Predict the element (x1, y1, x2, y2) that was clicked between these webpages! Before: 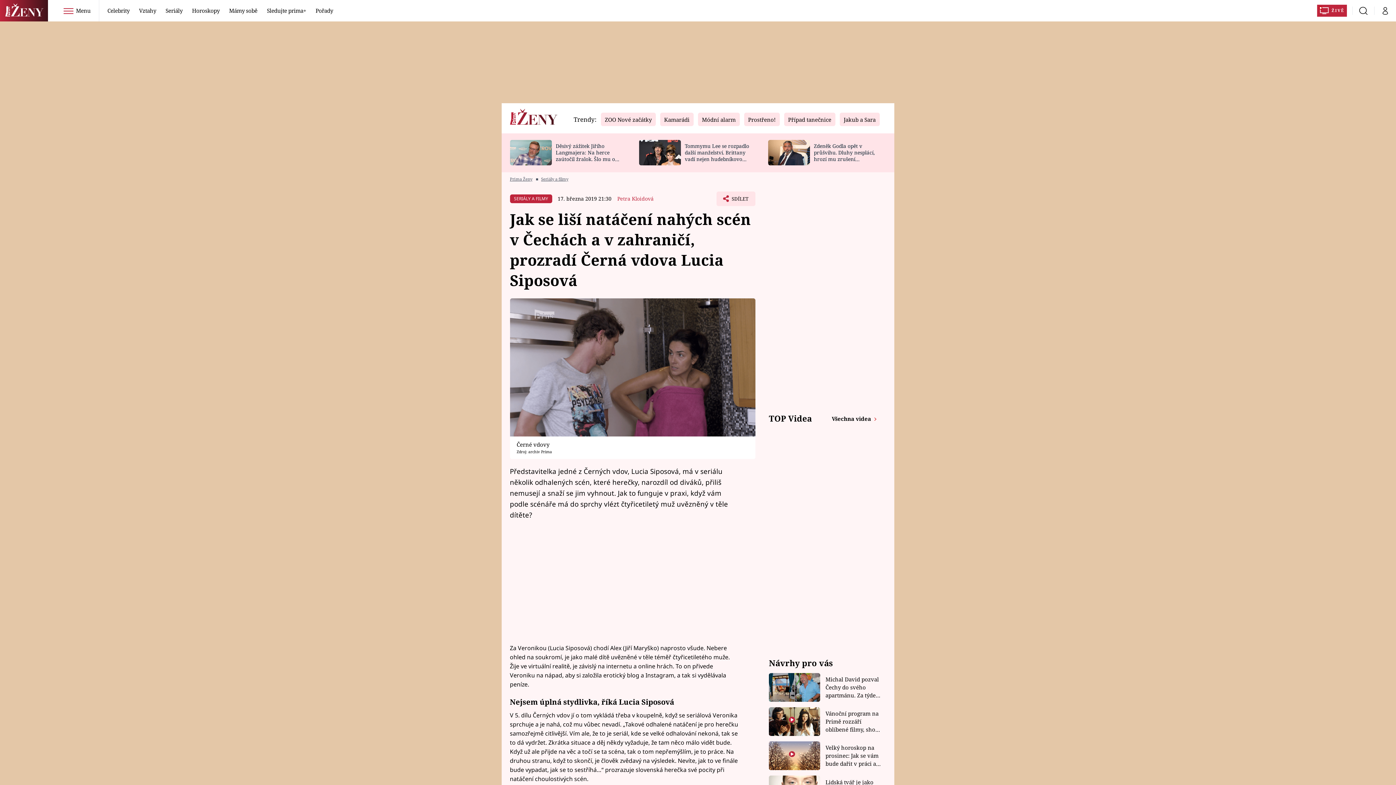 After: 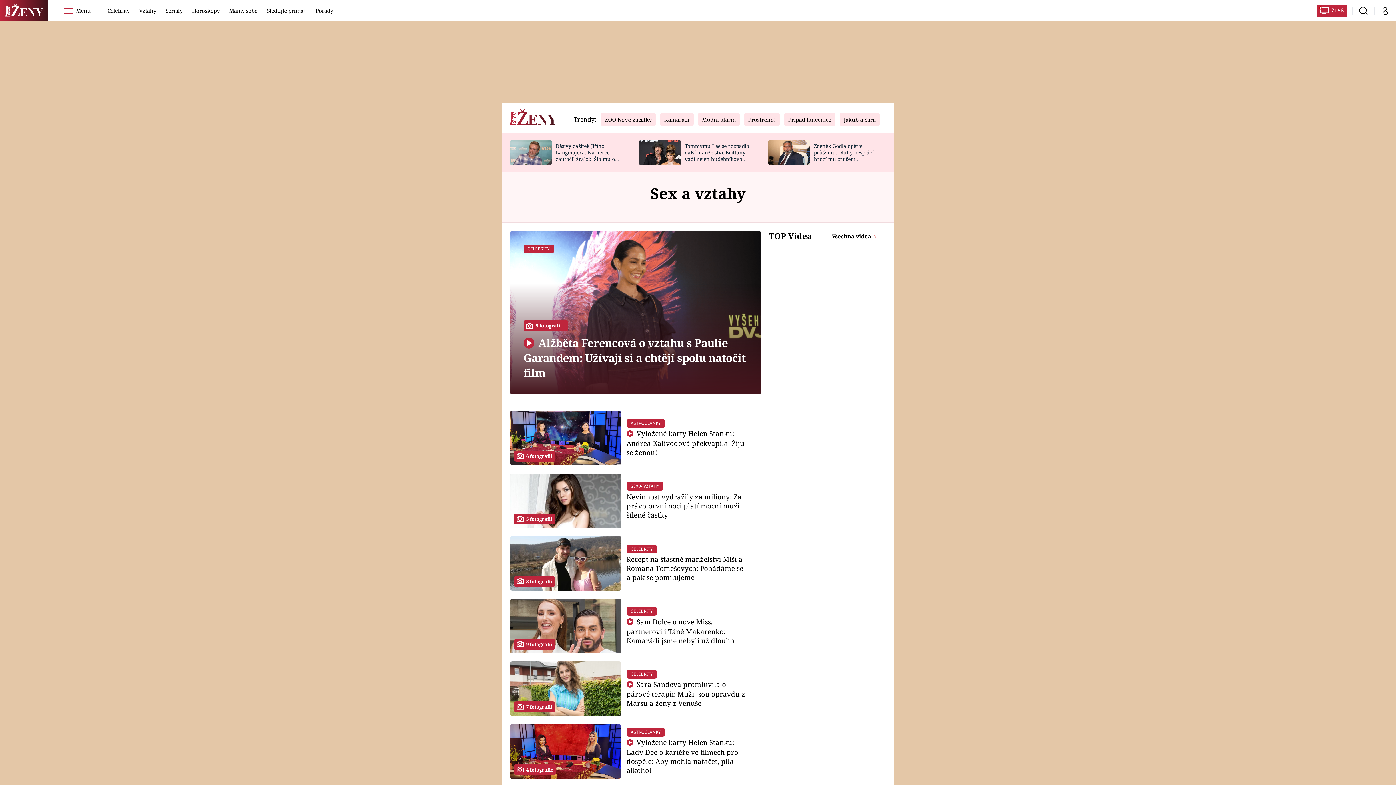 Action: label: Vztahy bbox: (134, 0, 160, 21)